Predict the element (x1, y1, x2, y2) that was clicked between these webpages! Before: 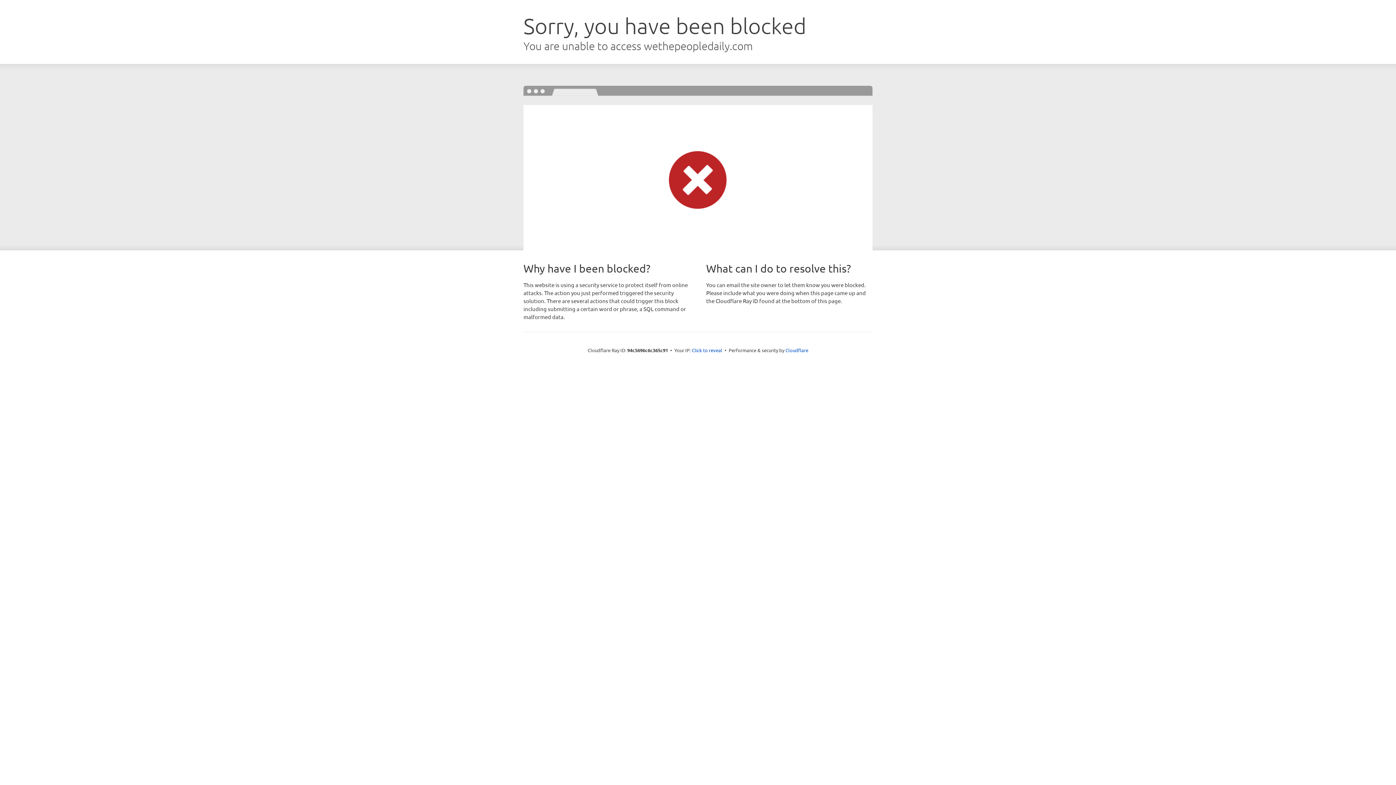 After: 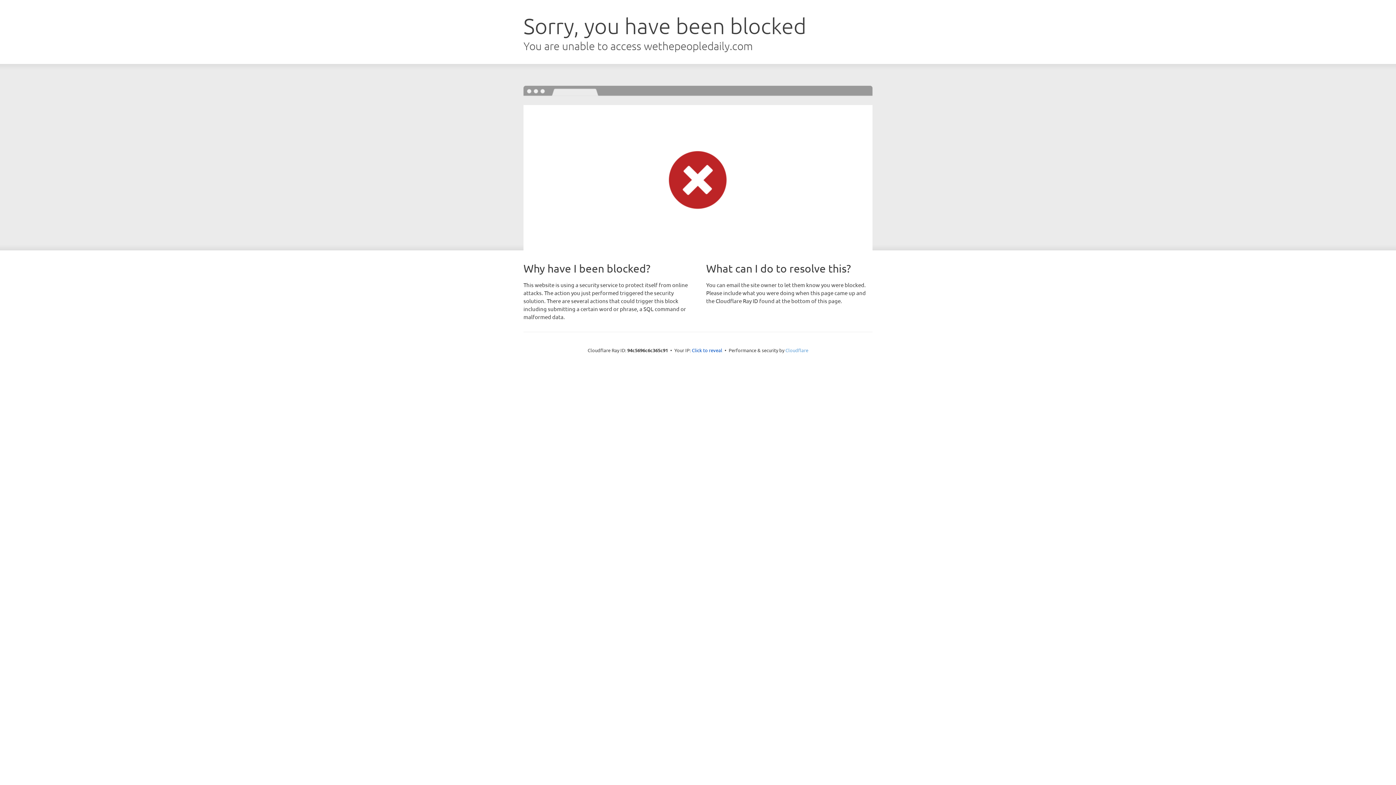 Action: label: Cloudflare bbox: (785, 347, 808, 353)